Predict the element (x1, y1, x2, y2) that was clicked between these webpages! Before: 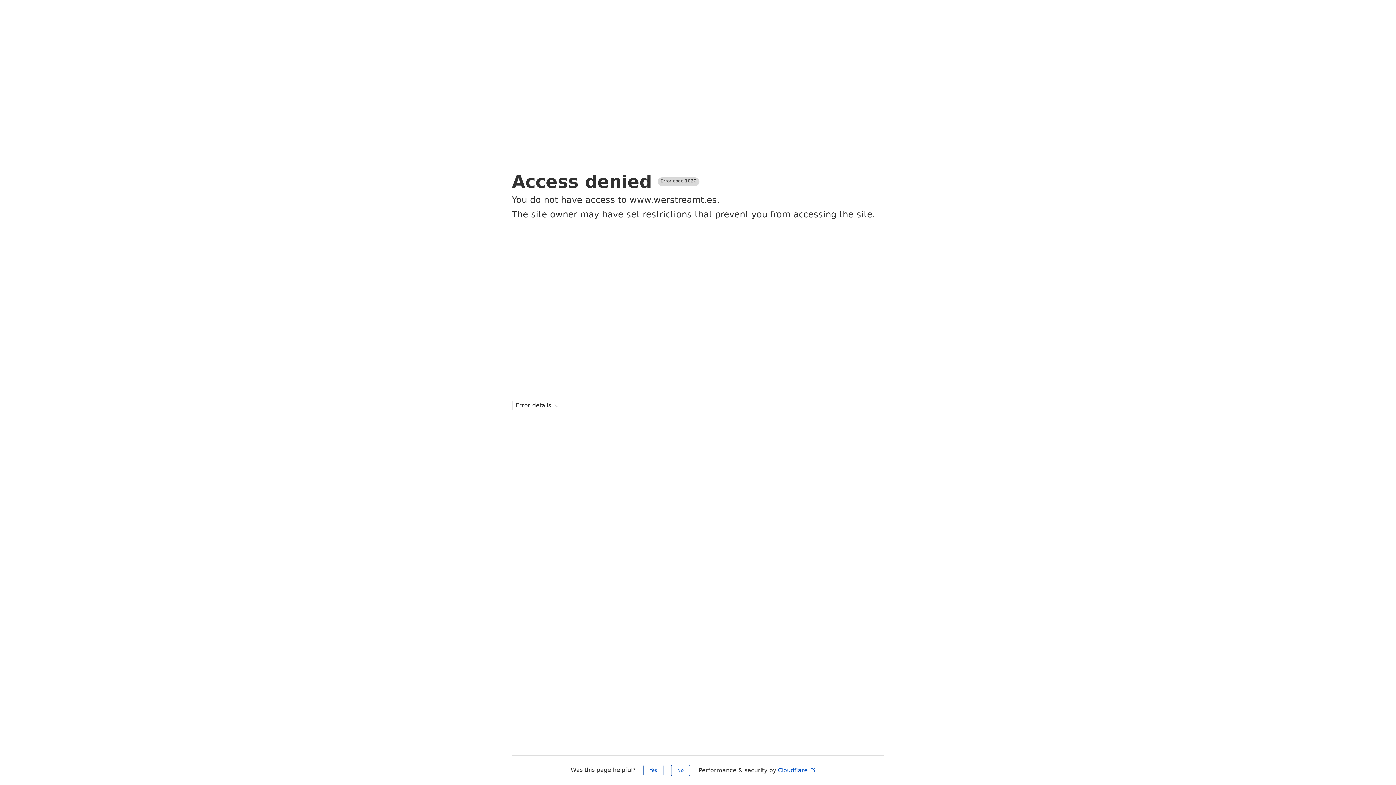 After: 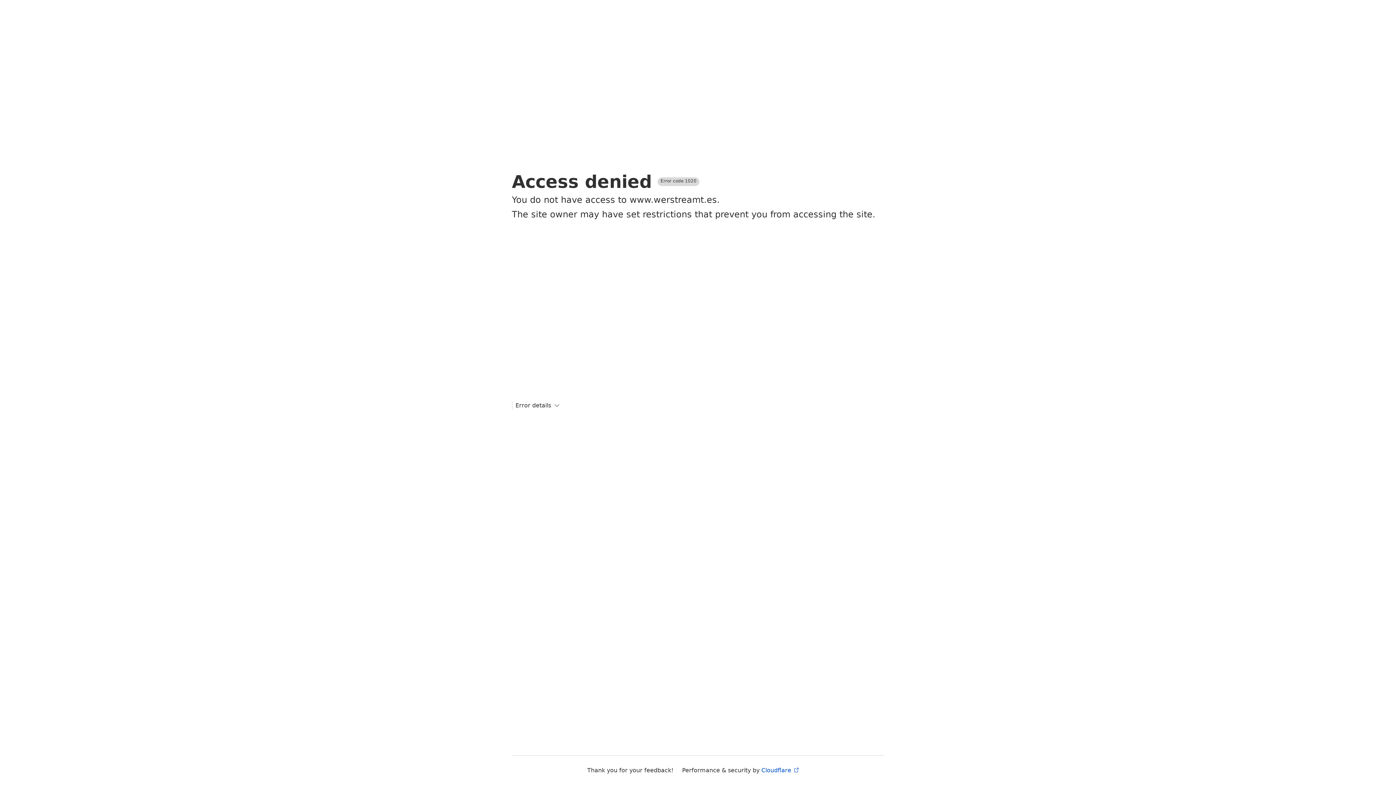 Action: label: No bbox: (671, 765, 690, 776)